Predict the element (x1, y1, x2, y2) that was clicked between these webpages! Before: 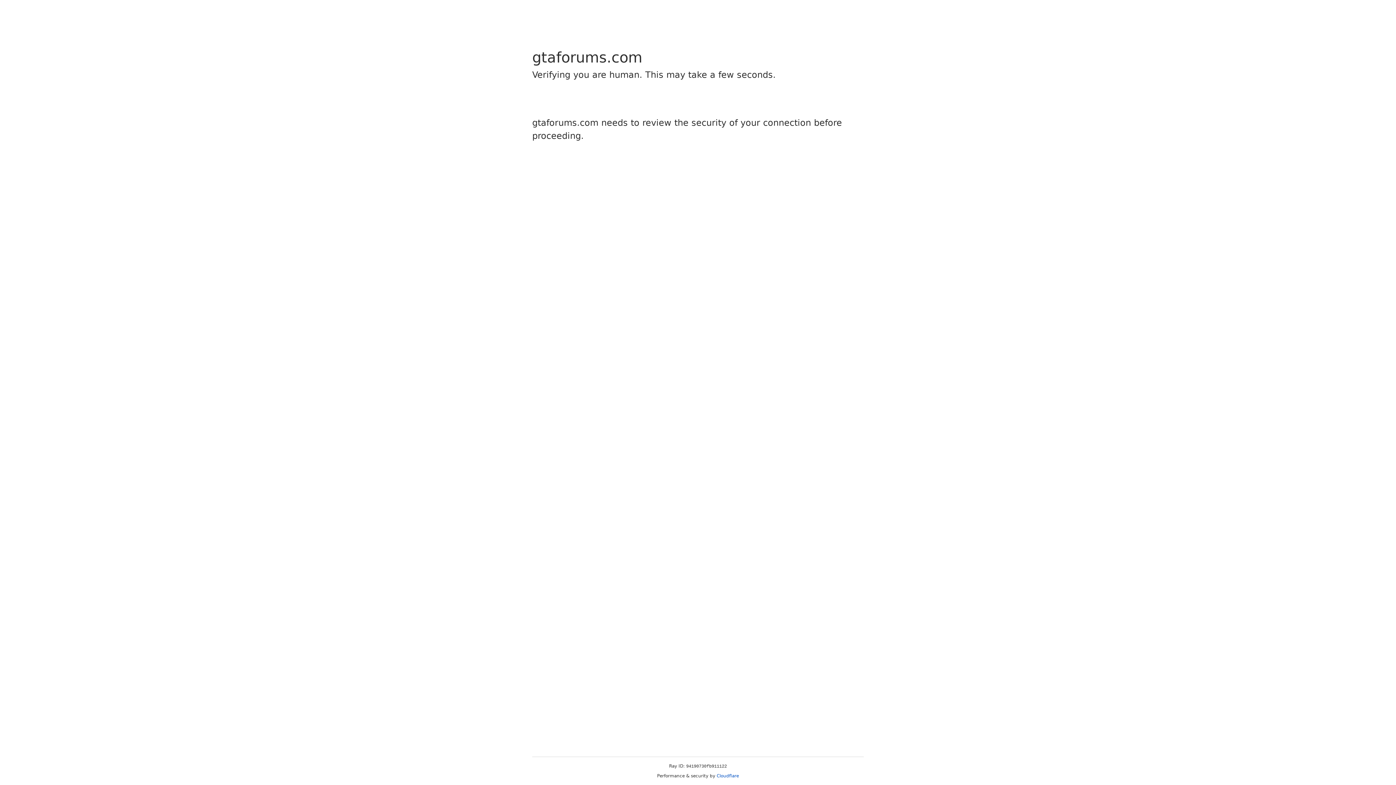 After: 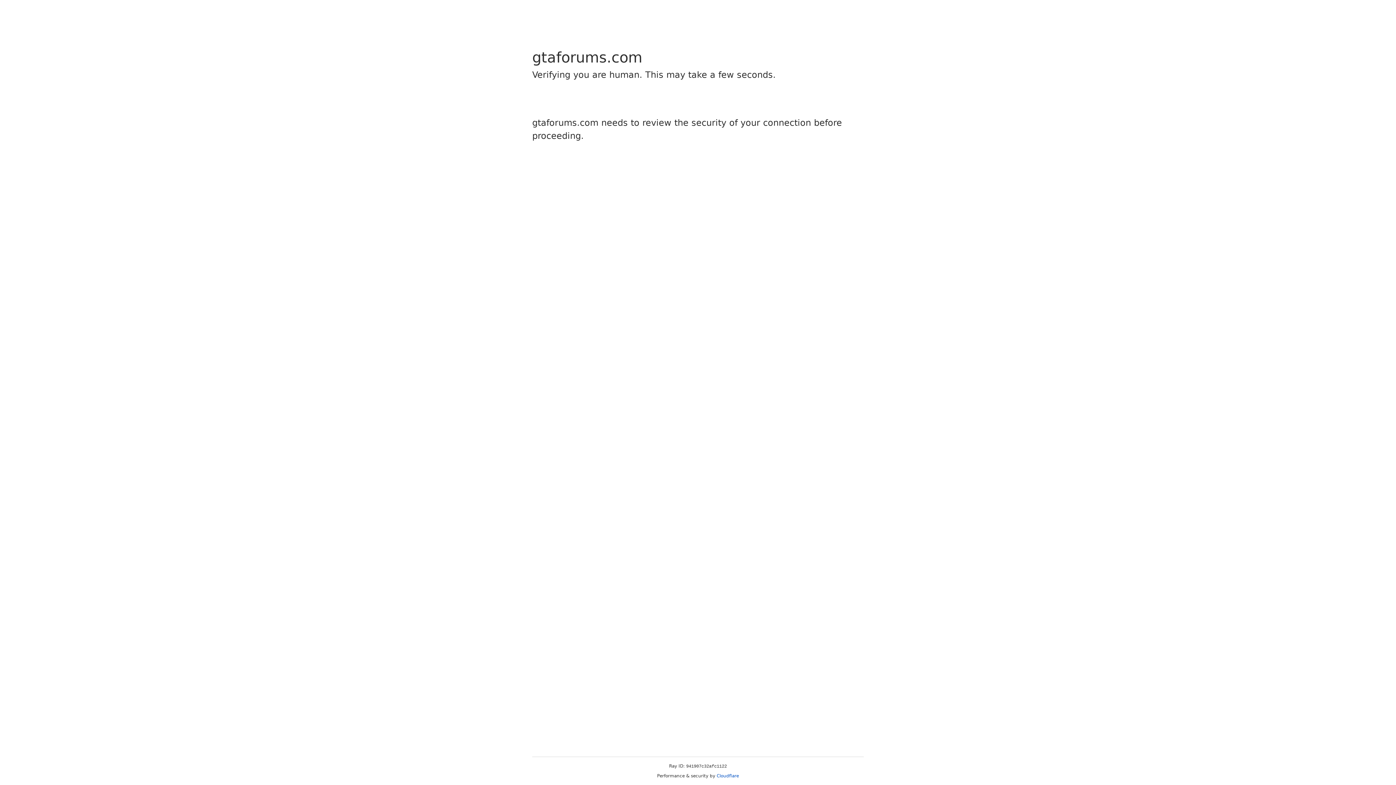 Action: label: Cloudflare bbox: (716, 773, 739, 778)